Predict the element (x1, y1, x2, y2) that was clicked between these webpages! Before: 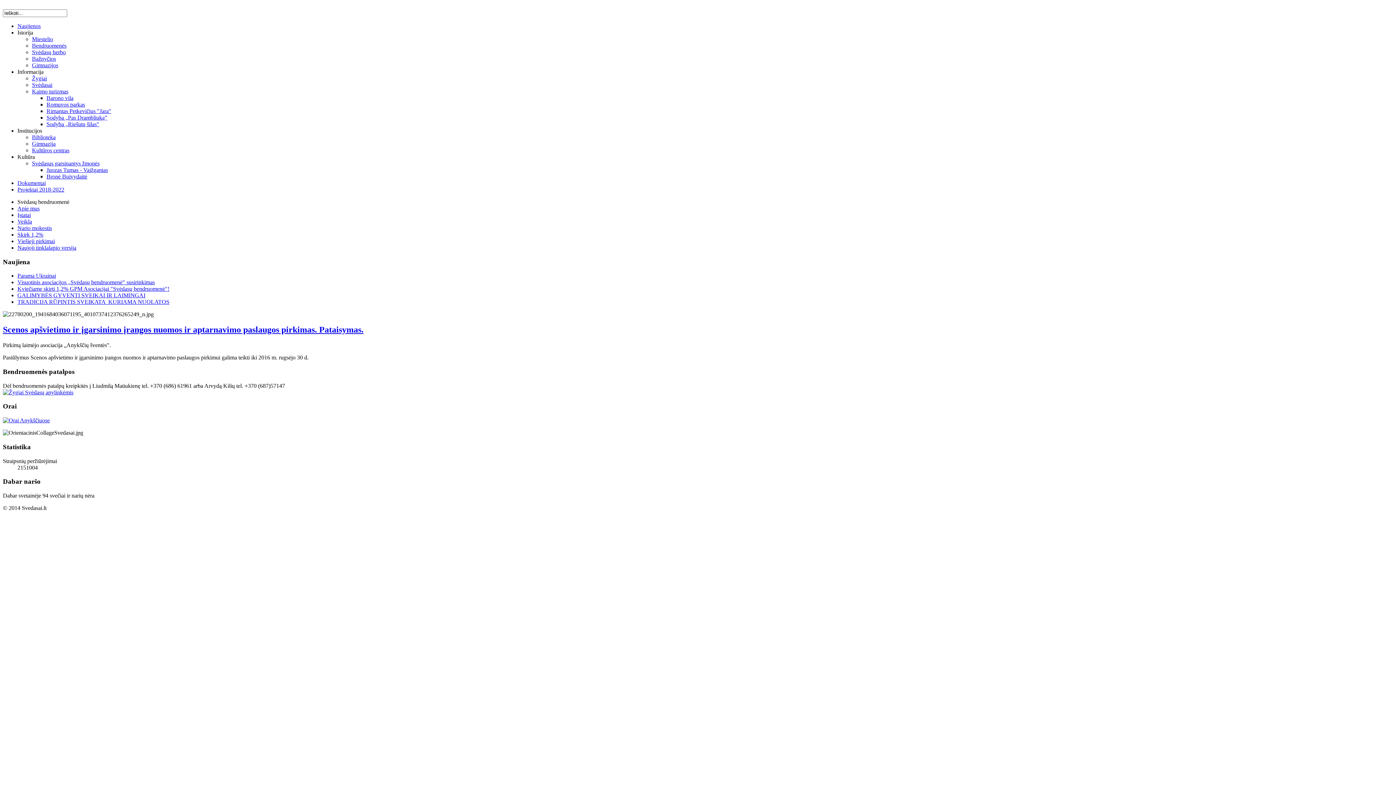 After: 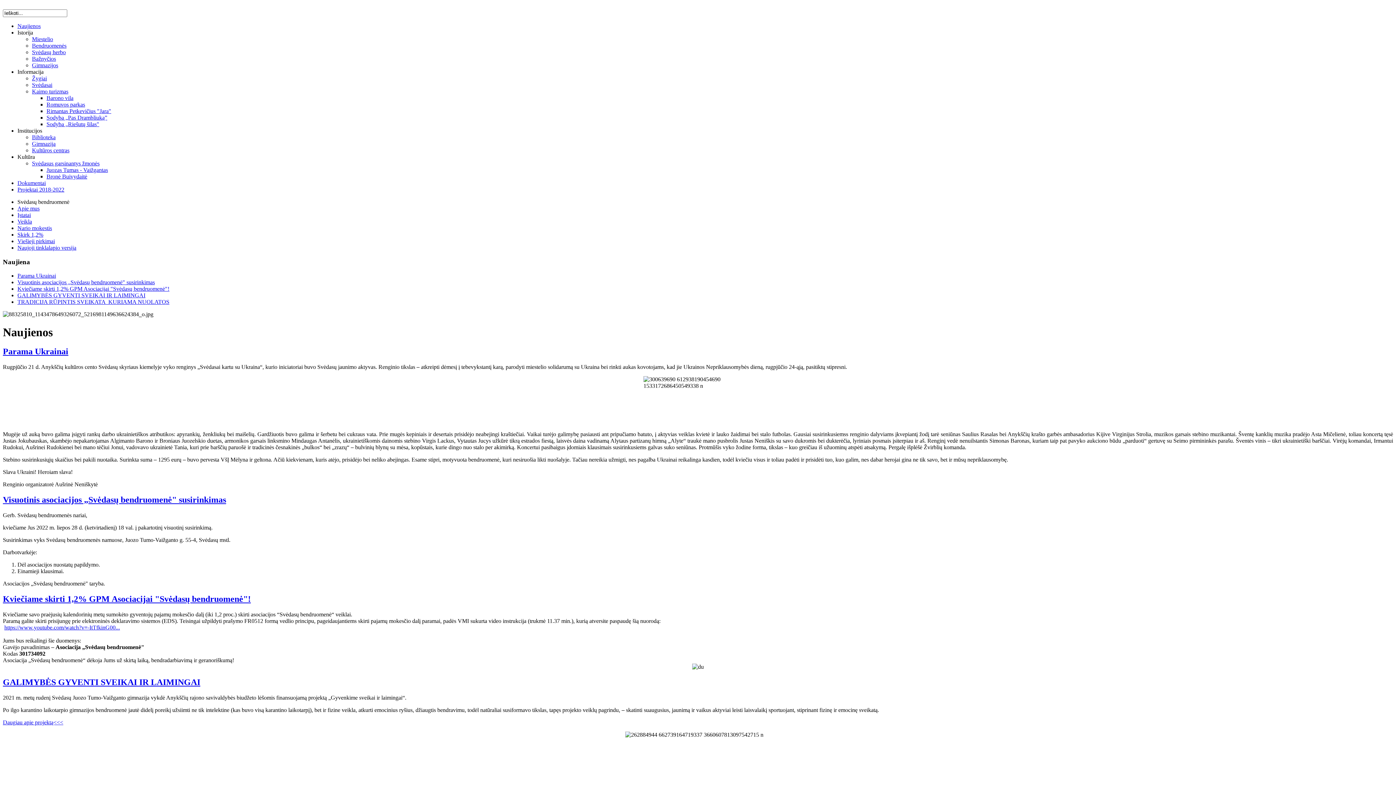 Action: label: Naujienos bbox: (17, 22, 40, 29)